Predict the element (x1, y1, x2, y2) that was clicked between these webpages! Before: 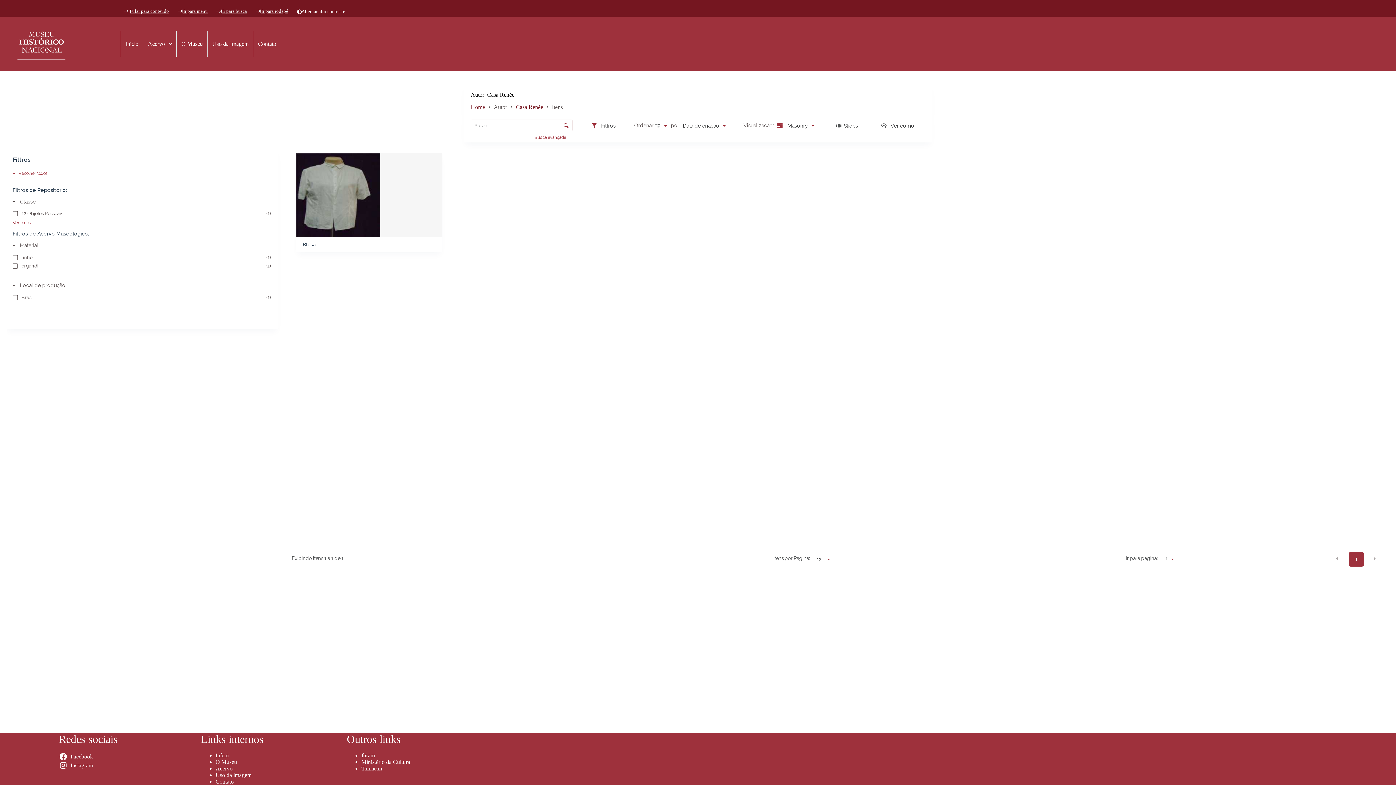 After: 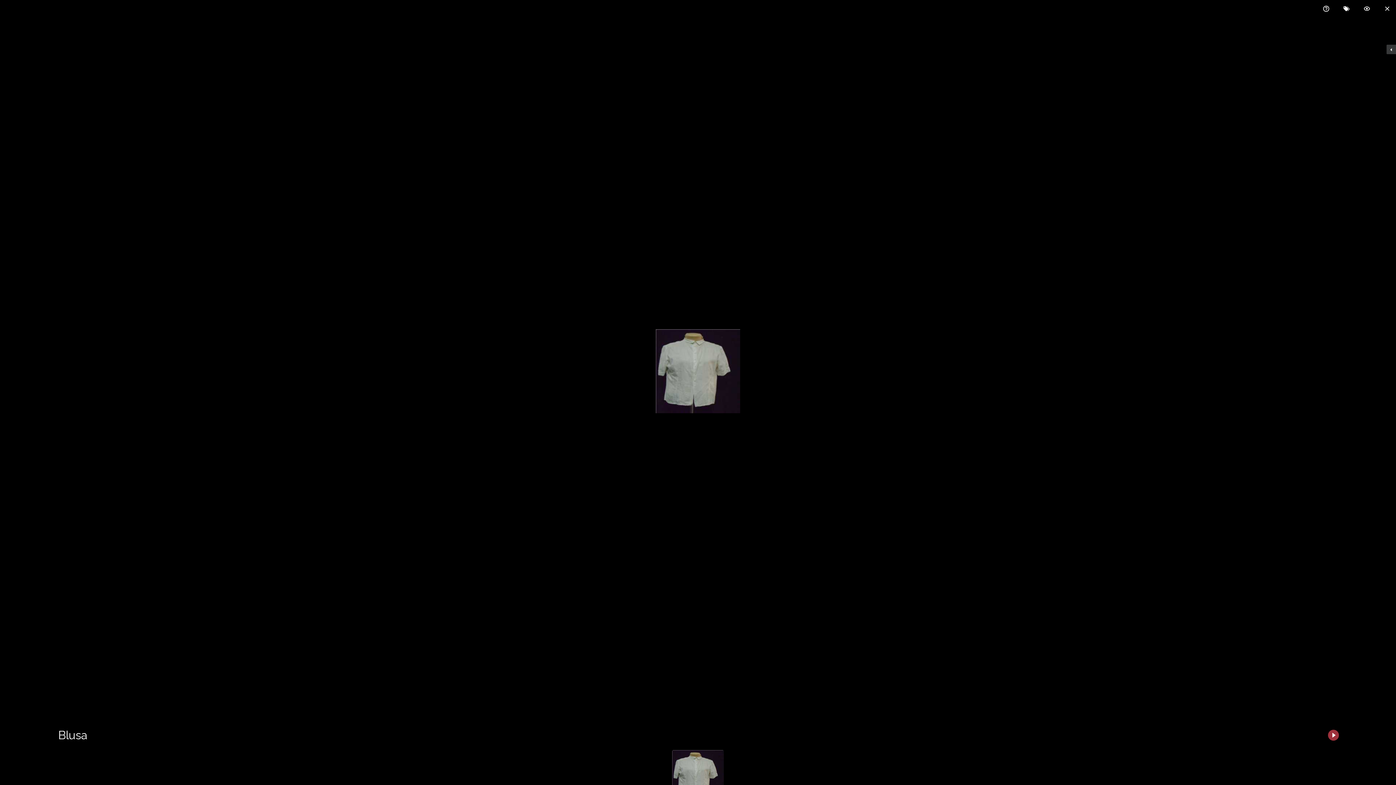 Action: bbox: (832, 120, 862, 131) label: Slides